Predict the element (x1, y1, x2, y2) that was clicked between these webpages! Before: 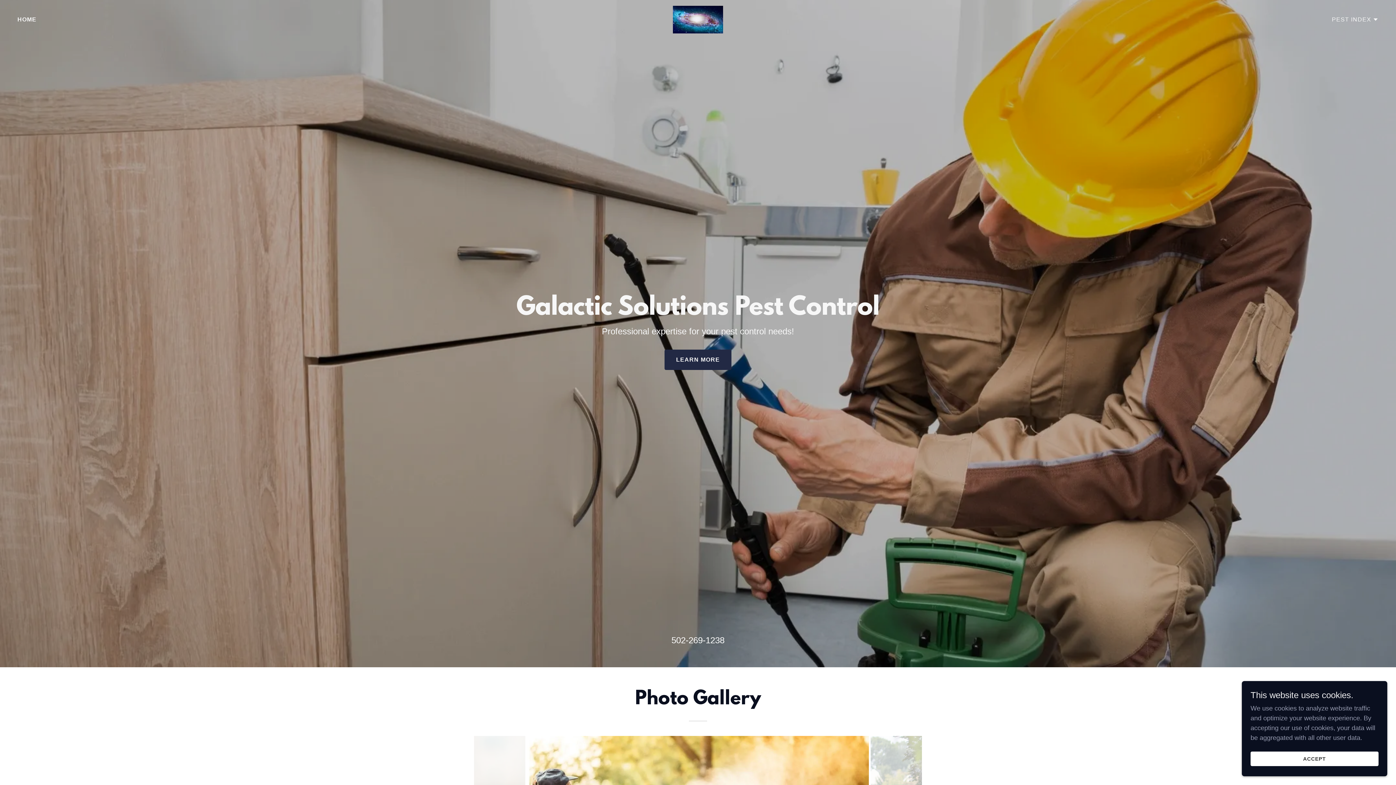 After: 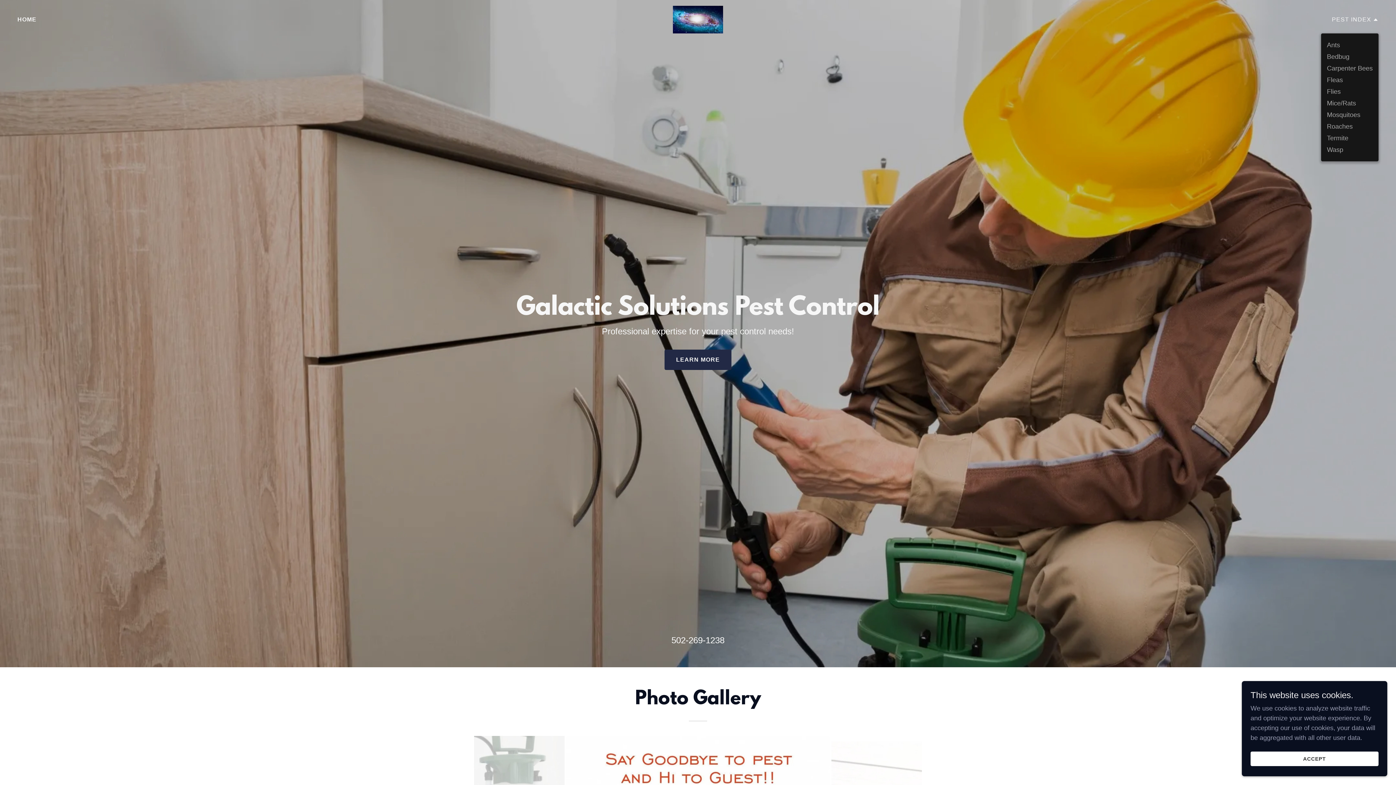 Action: bbox: (1332, 15, 1378, 24) label: PEST INDEX